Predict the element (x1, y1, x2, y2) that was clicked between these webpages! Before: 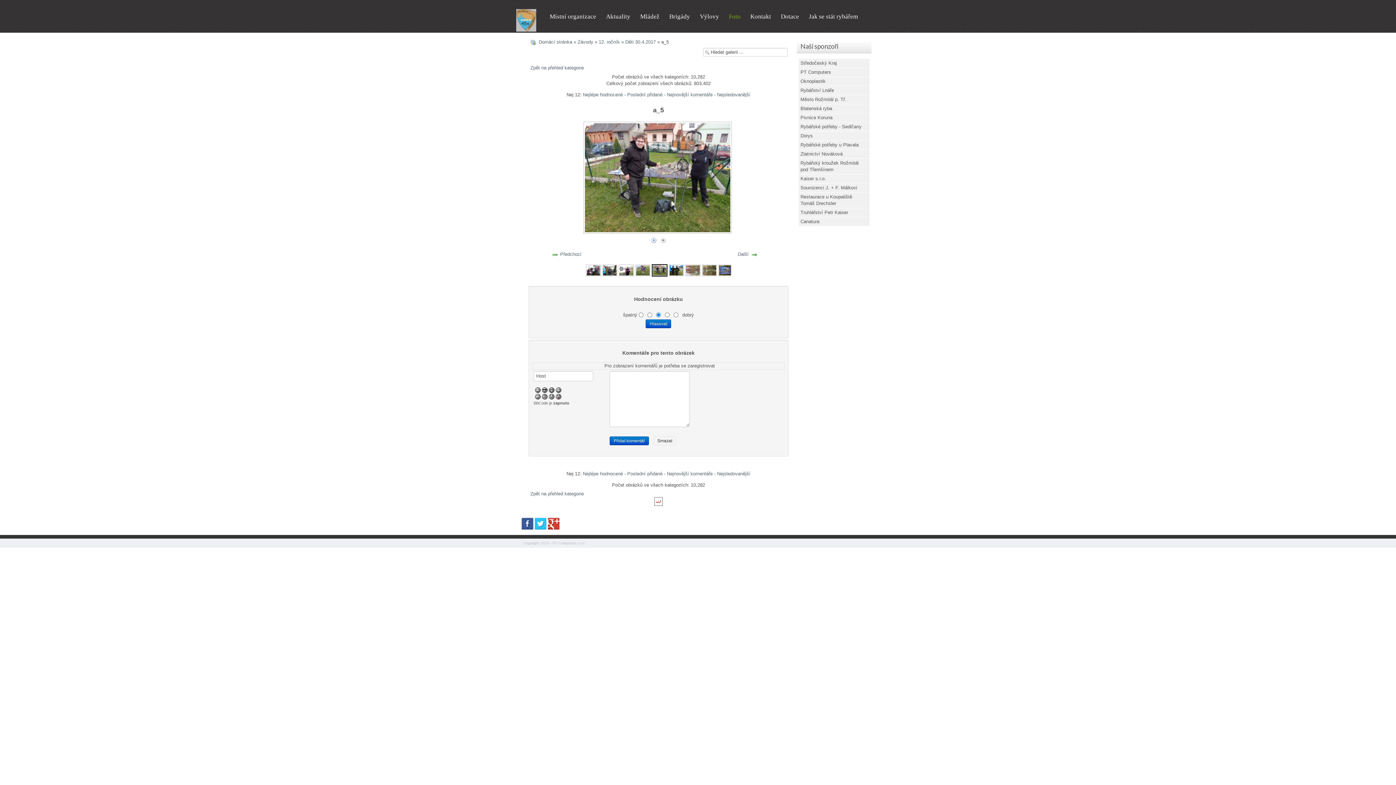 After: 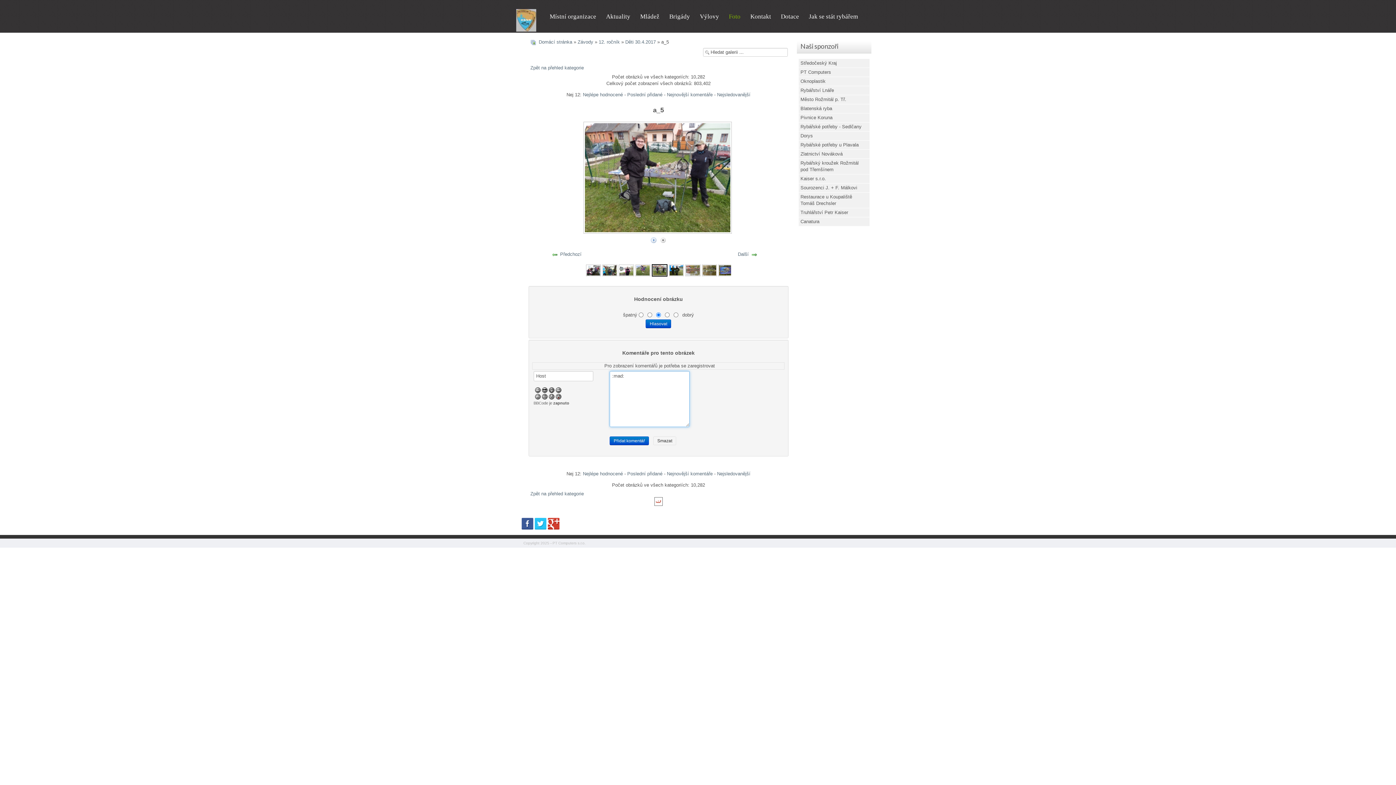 Action: bbox: (542, 393, 547, 399)